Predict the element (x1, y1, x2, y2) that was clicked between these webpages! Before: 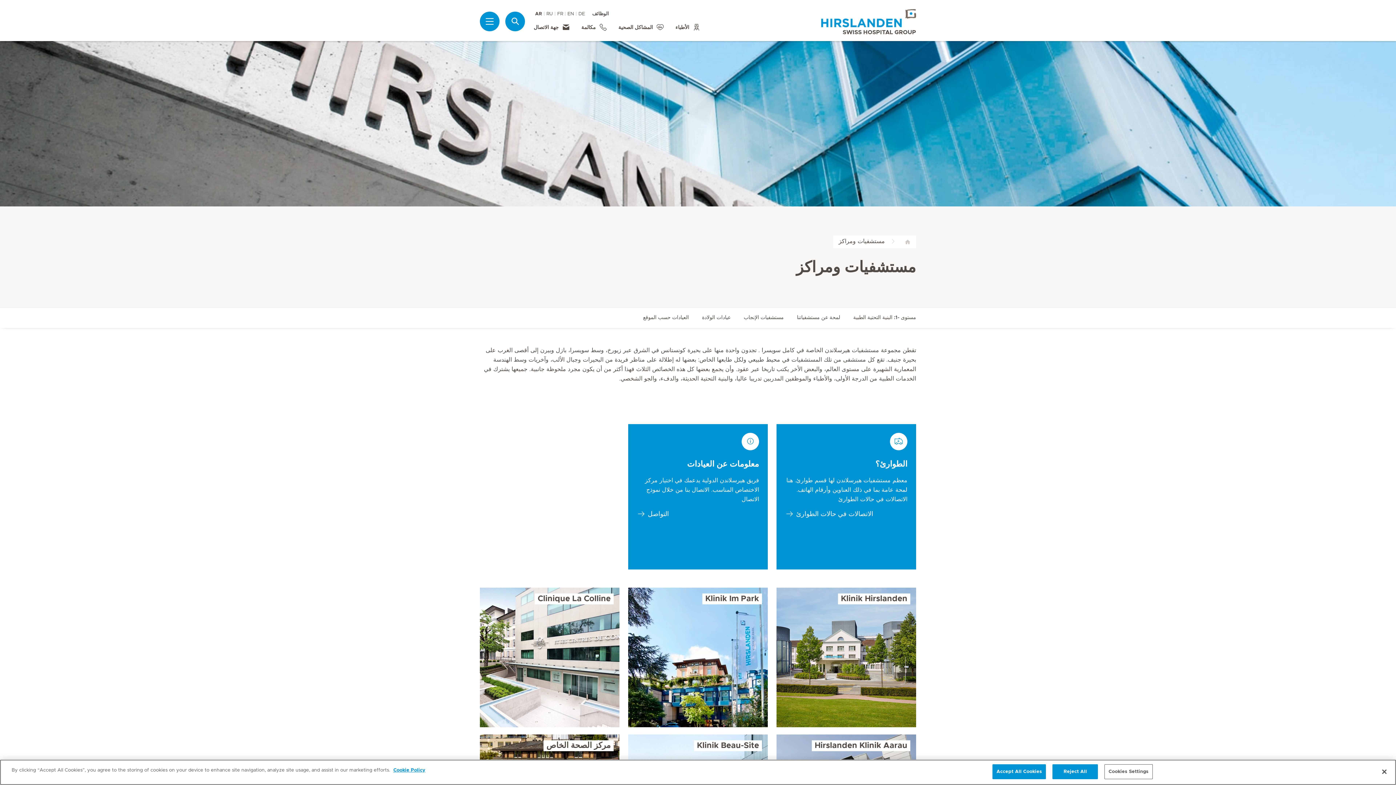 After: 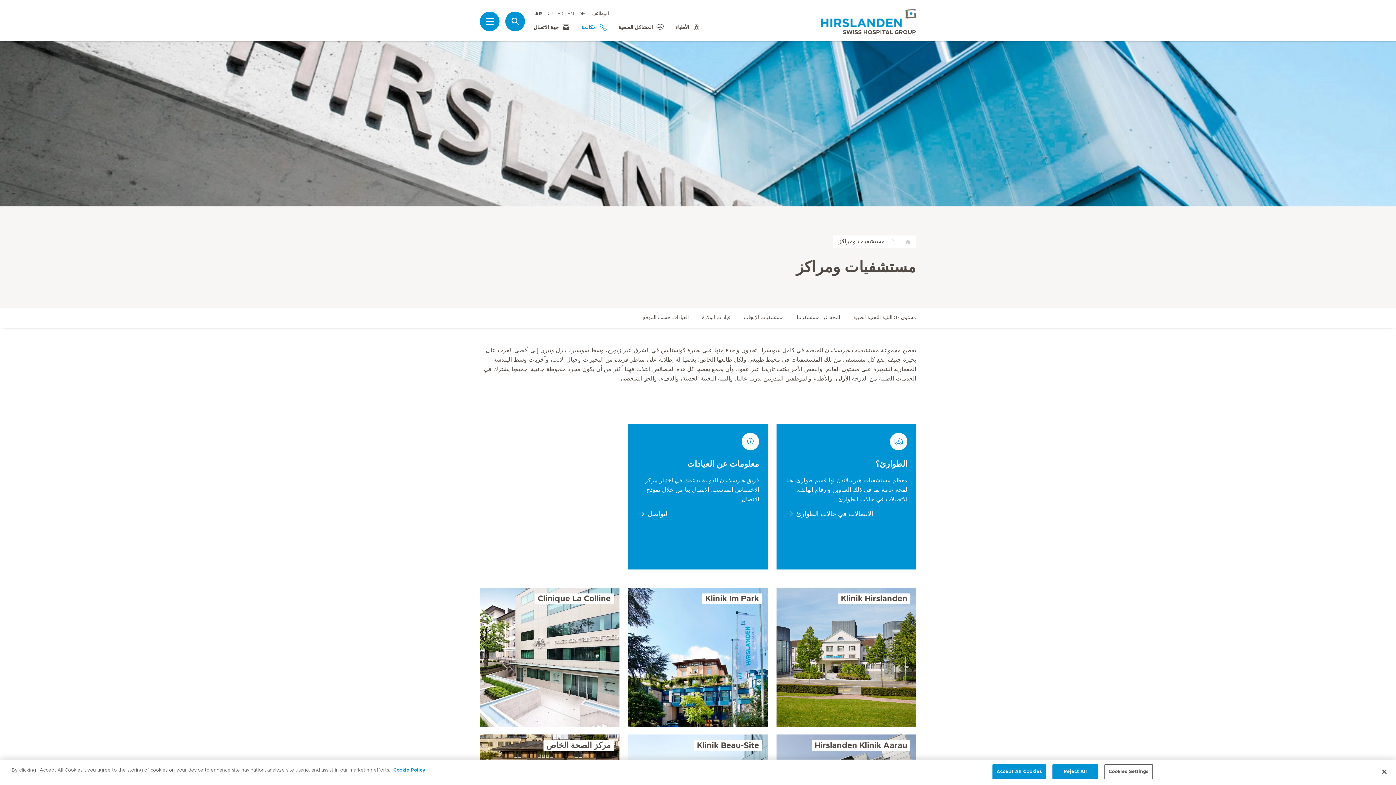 Action: bbox: (581, 16, 607, 32) label: مكالمة